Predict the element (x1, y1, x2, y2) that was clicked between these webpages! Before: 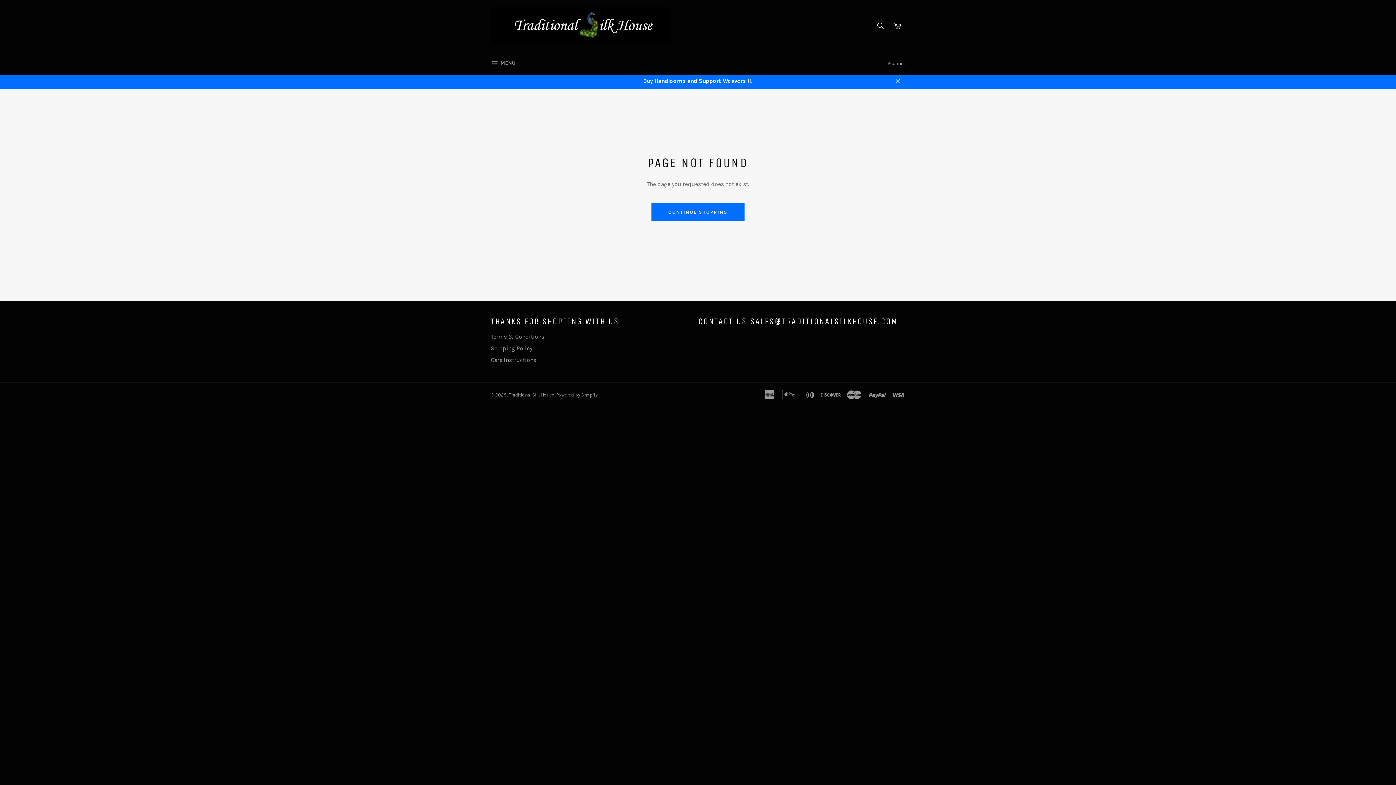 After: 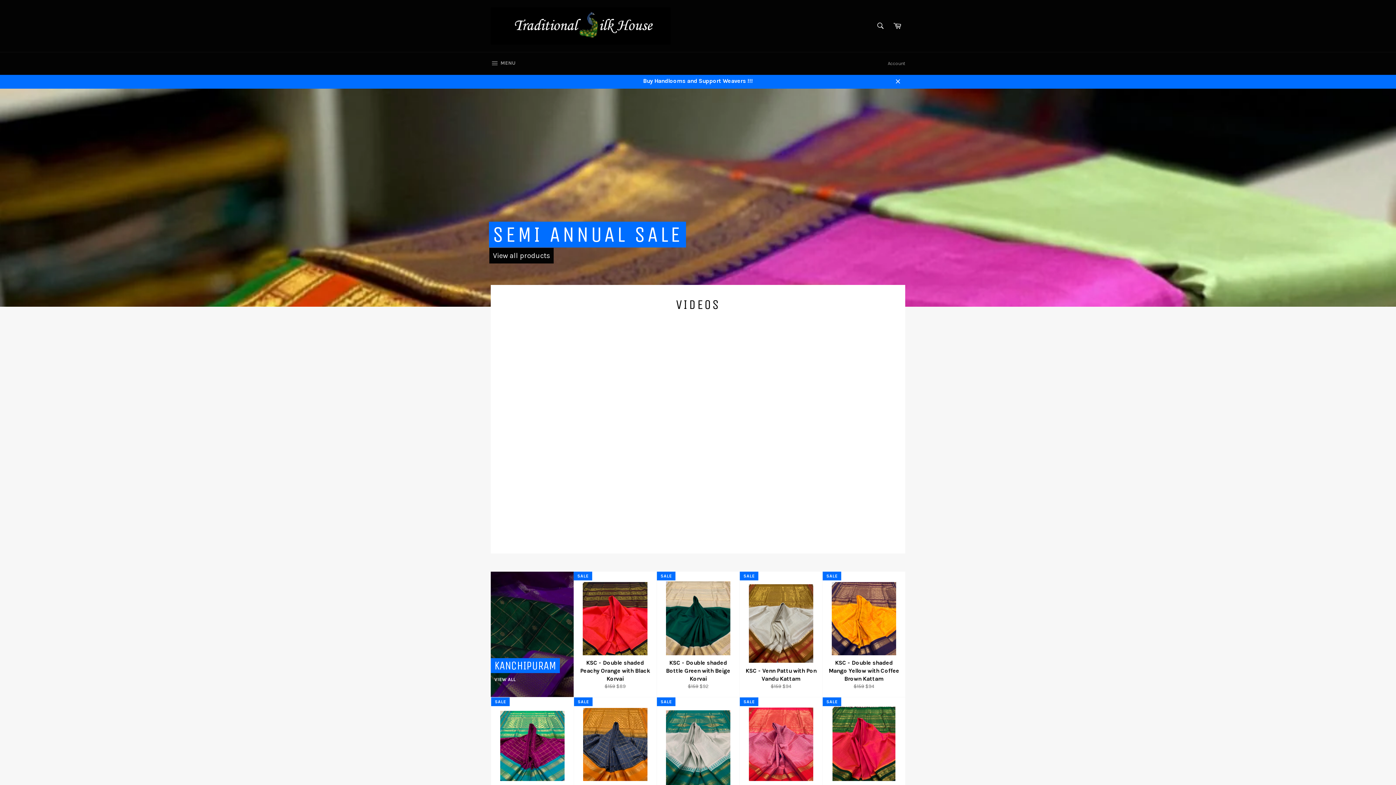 Action: bbox: (490, 7, 670, 44)